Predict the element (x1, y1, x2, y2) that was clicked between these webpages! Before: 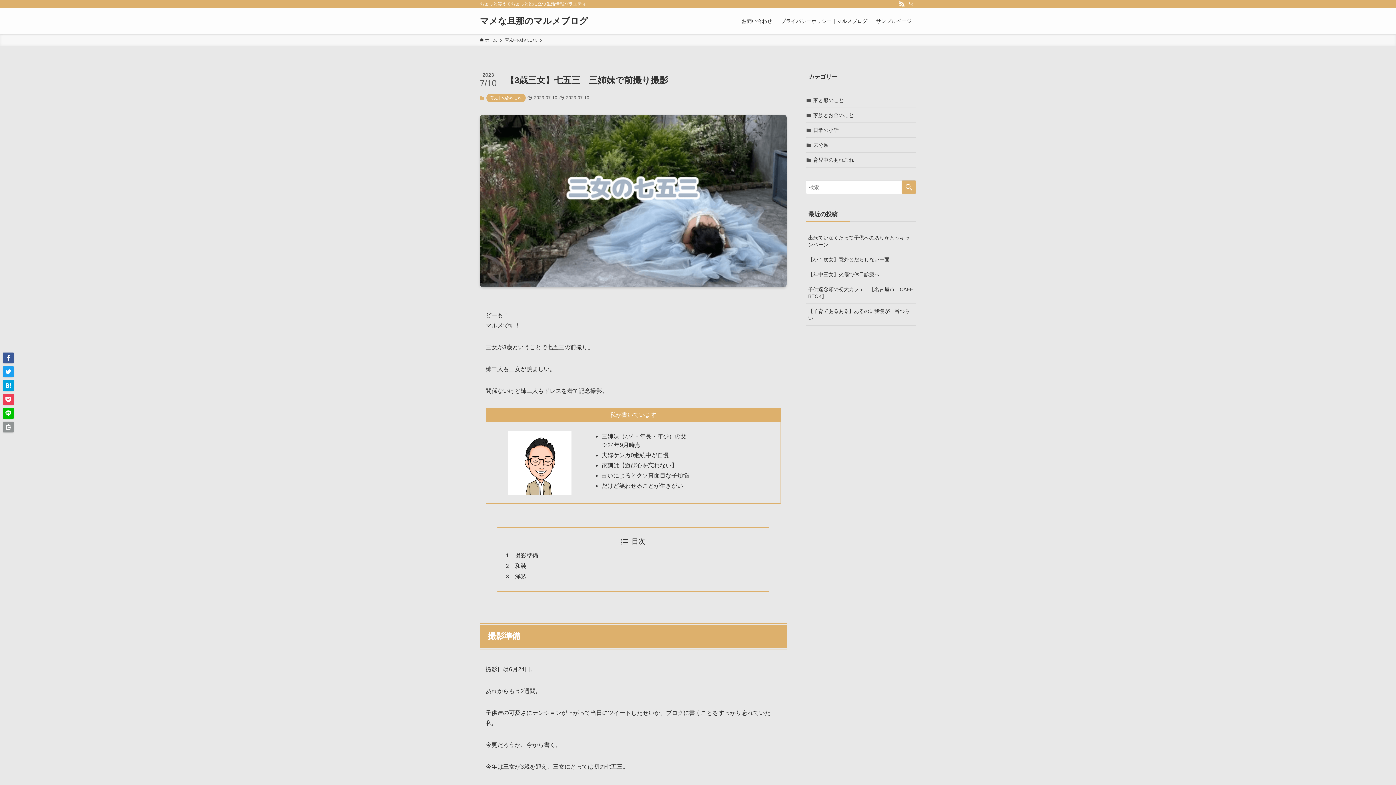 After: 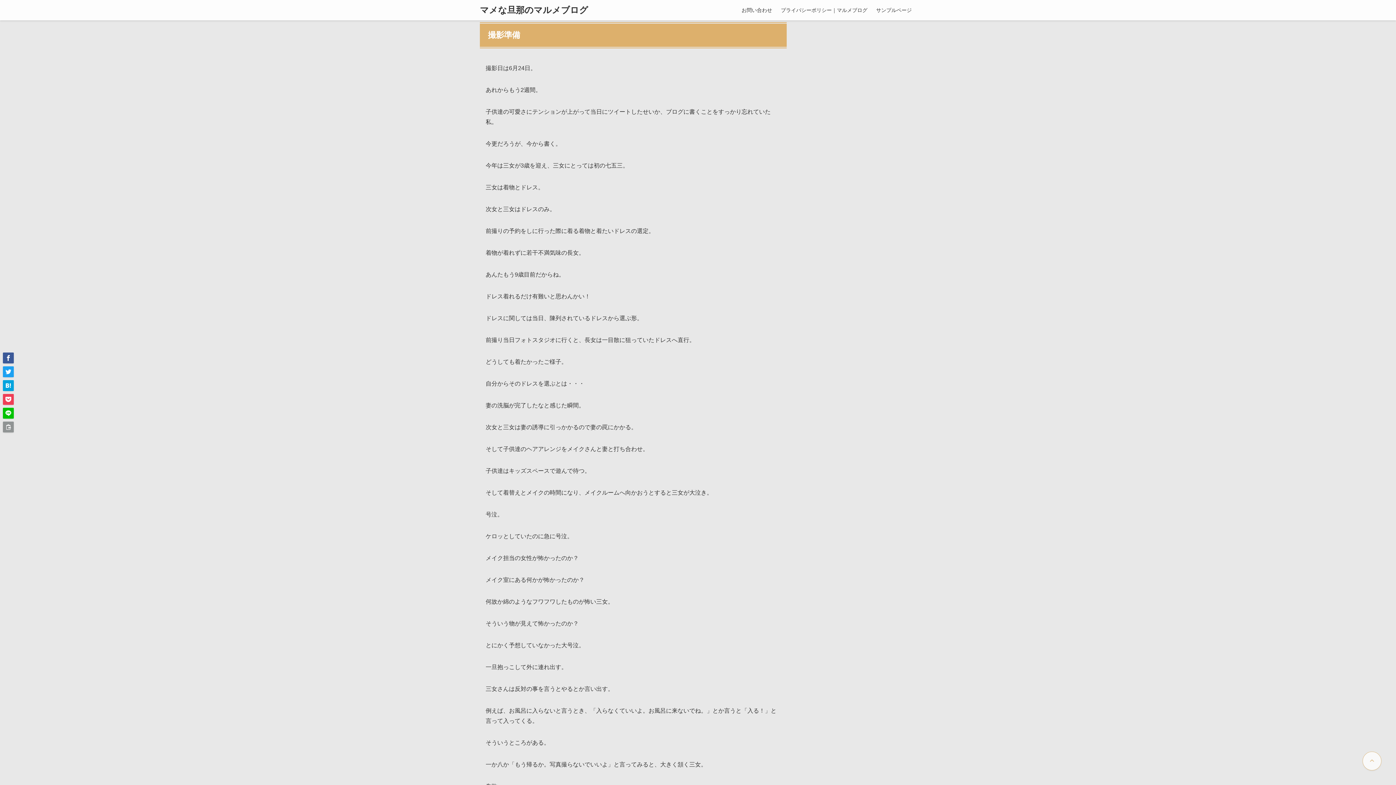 Action: bbox: (515, 552, 538, 558) label: 撮影準備